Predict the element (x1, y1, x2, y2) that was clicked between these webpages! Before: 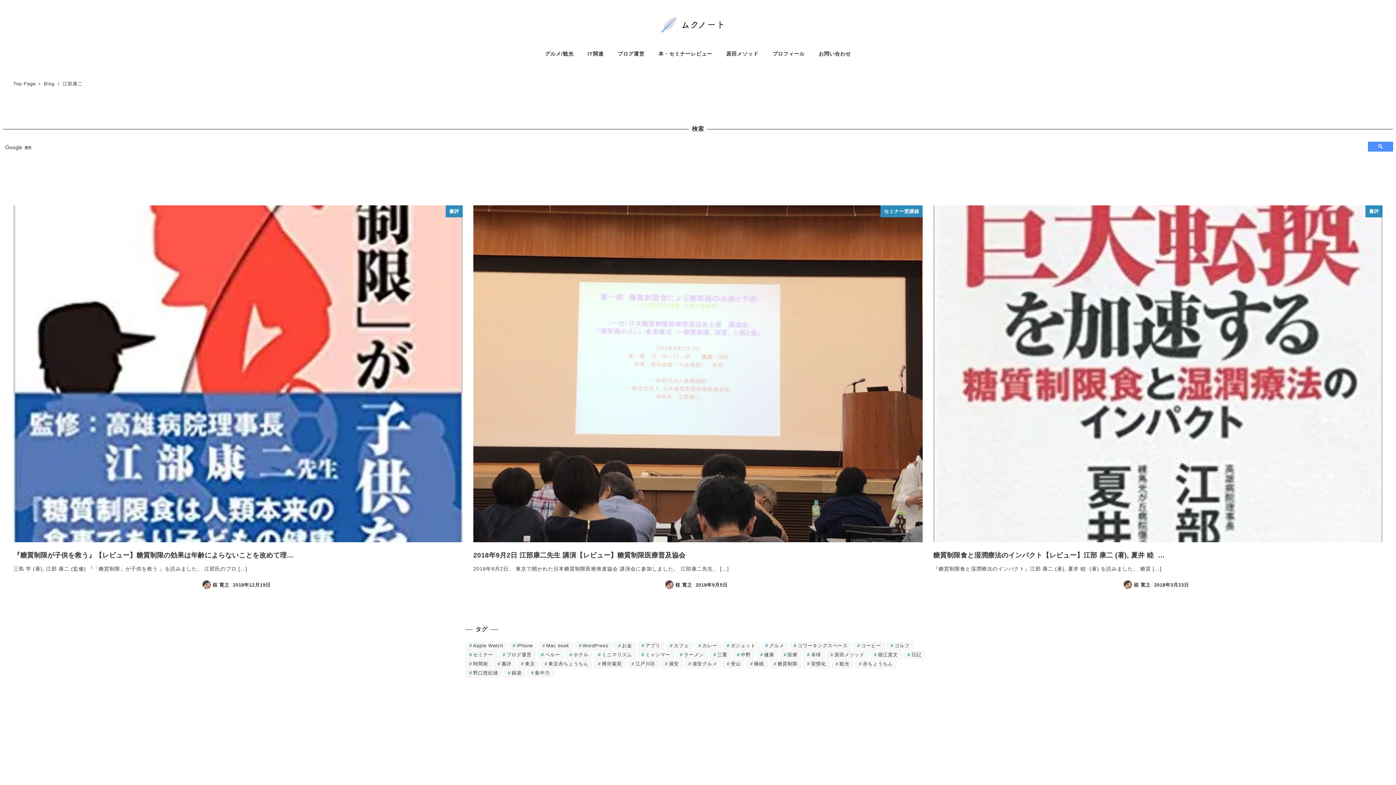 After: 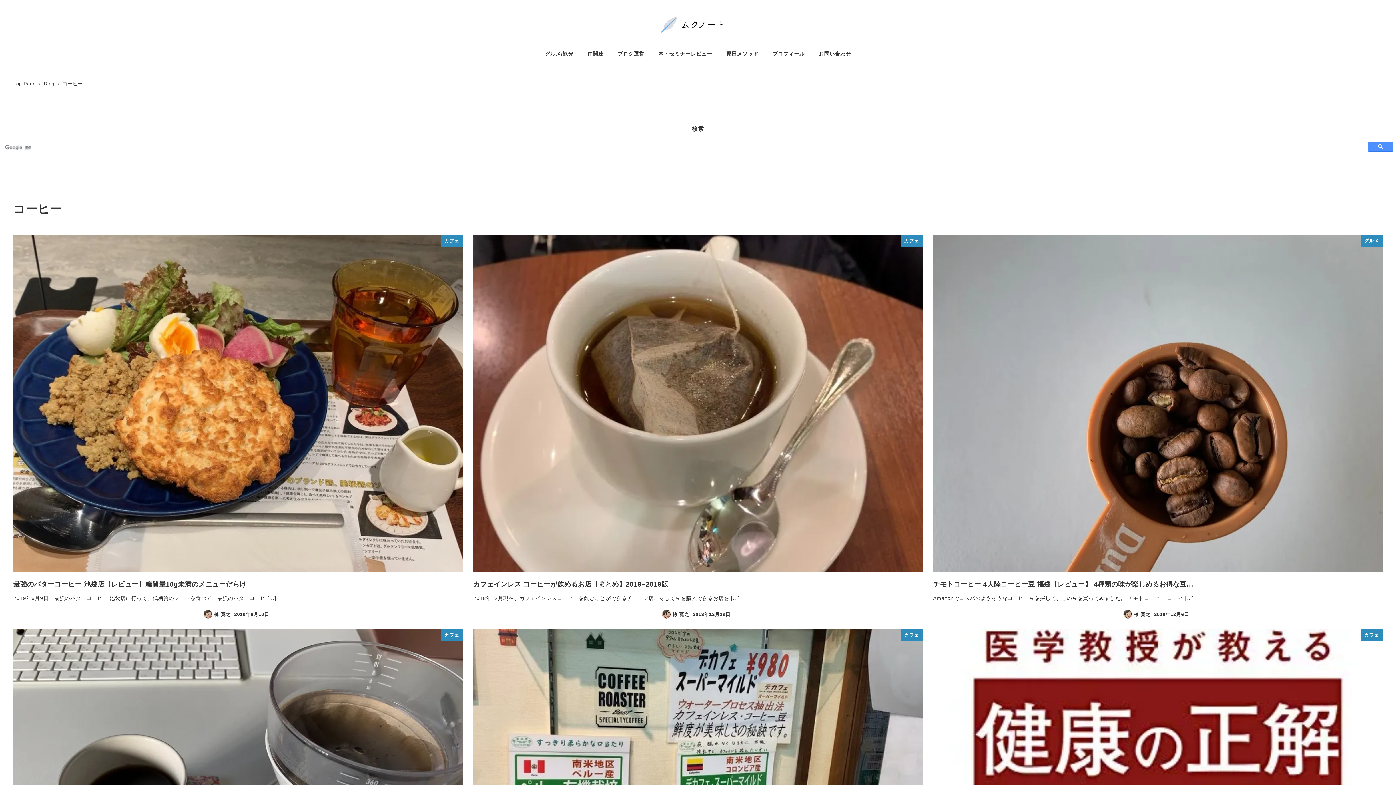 Action: bbox: (853, 642, 885, 650) label: コーヒー (15個の項目)